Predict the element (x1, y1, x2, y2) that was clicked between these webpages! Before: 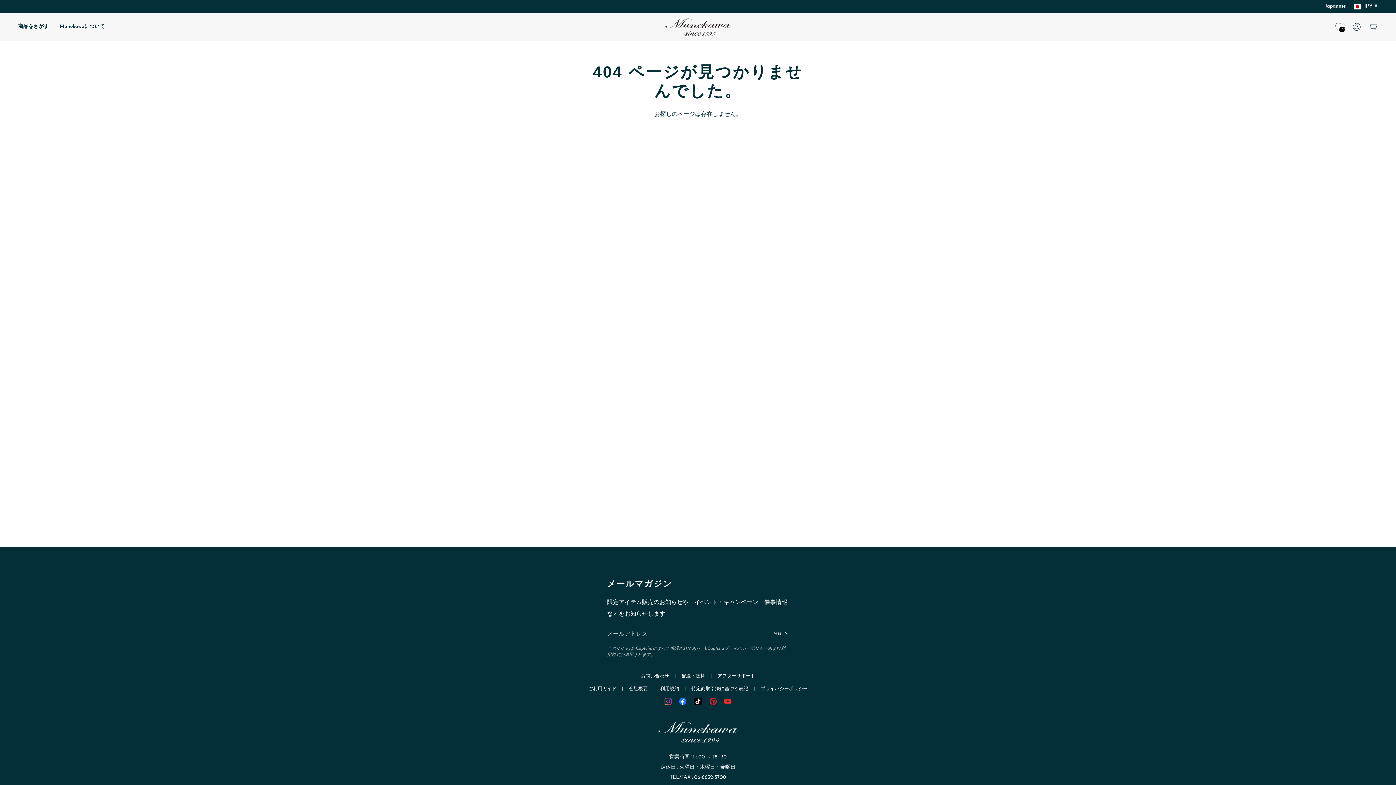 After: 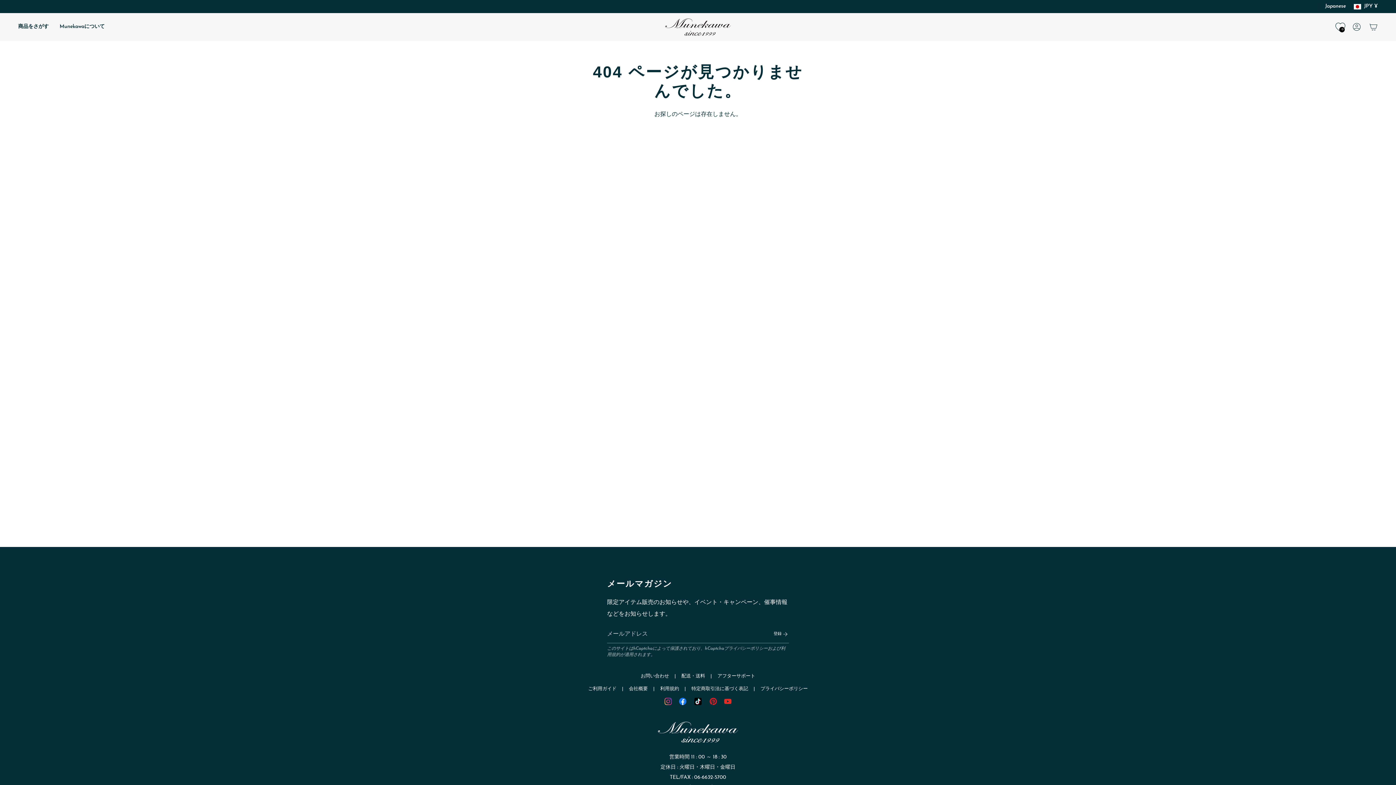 Action: bbox: (664, 700, 672, 706) label: Instagram